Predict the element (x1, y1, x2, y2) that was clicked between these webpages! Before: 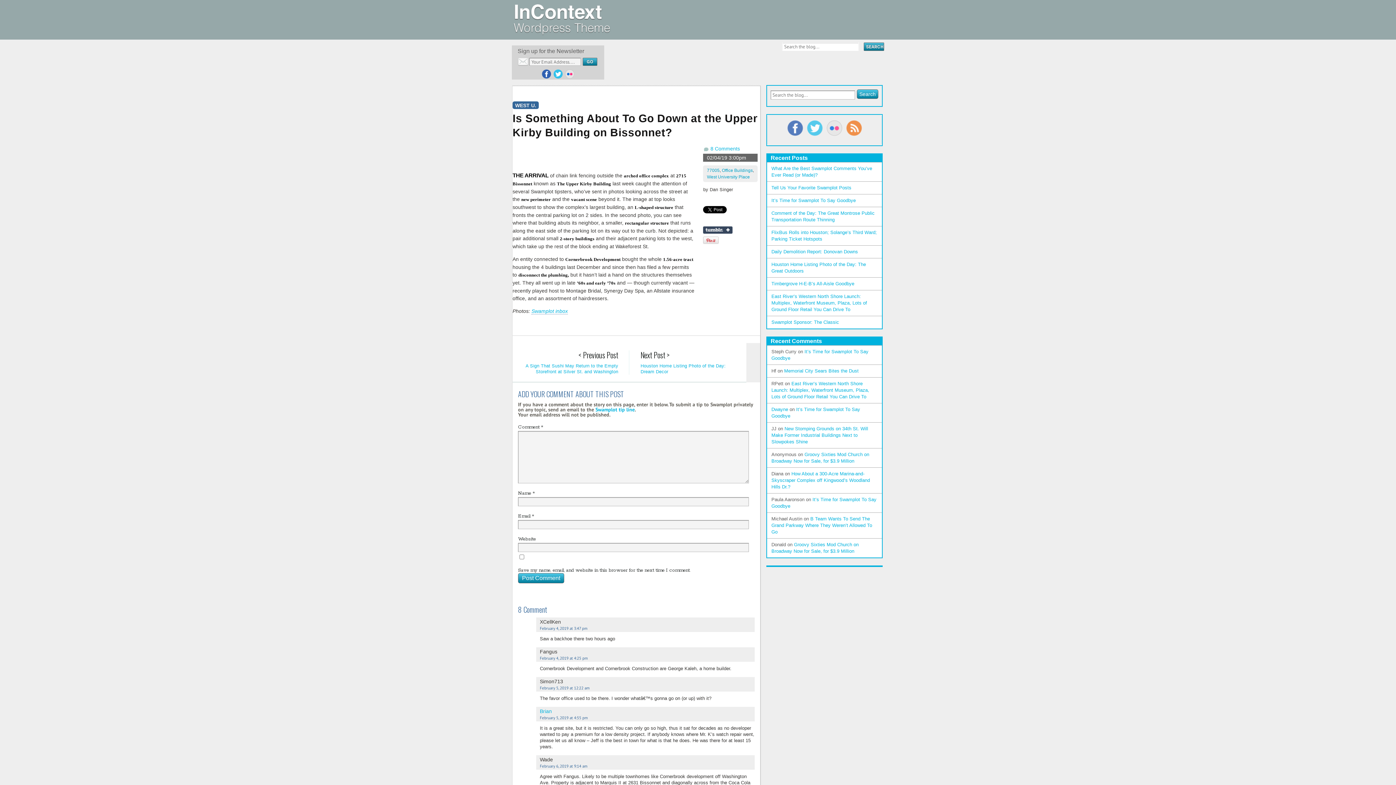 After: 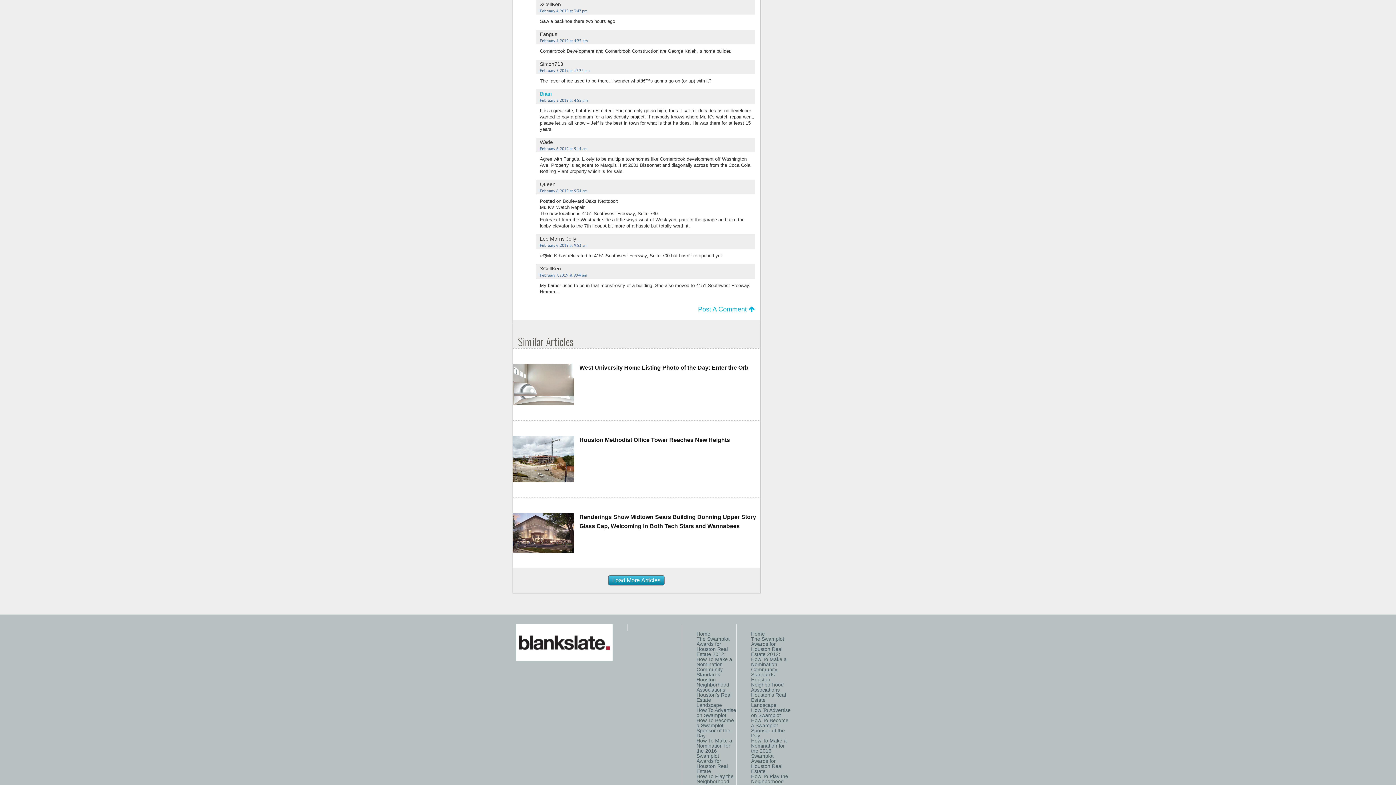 Action: bbox: (540, 626, 587, 631) label: February 4, 2019 at 3:47 pm